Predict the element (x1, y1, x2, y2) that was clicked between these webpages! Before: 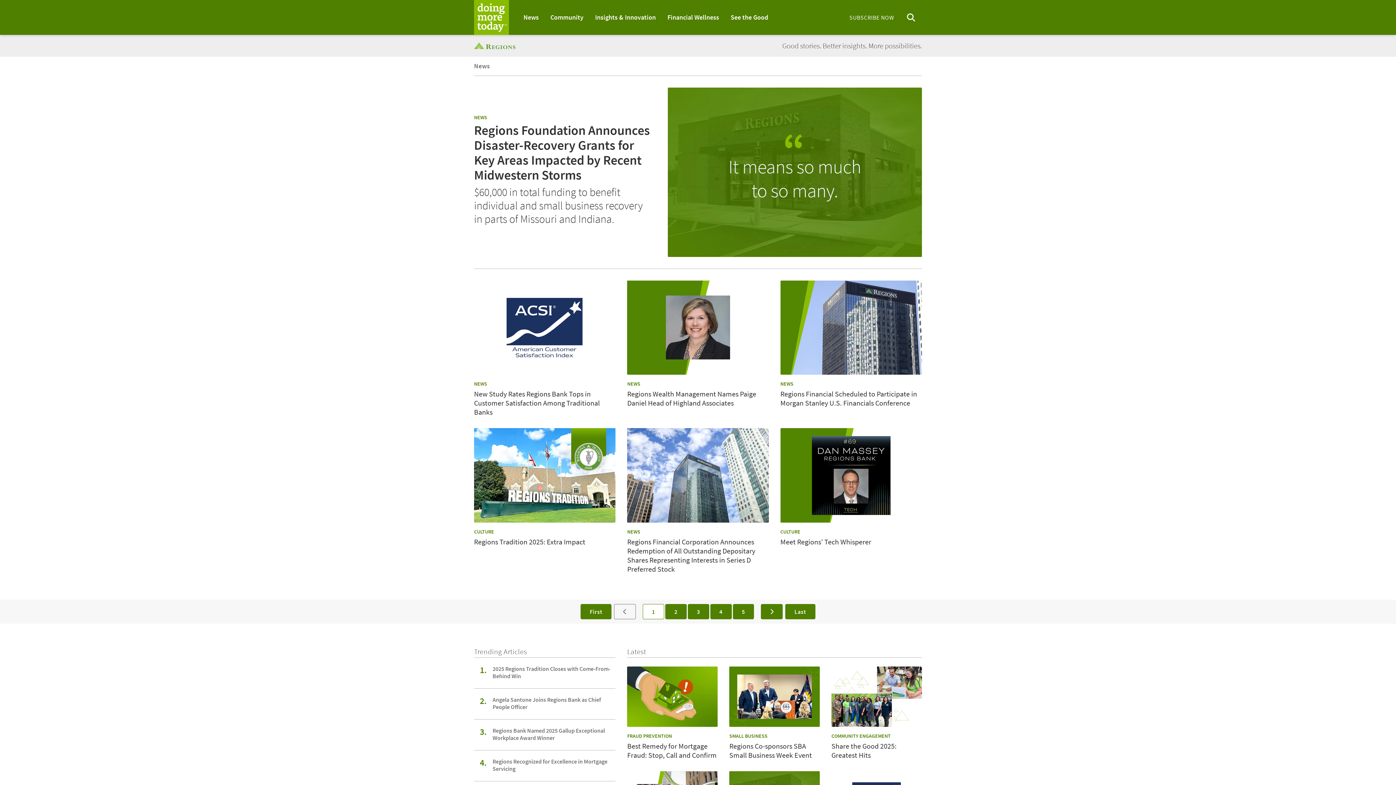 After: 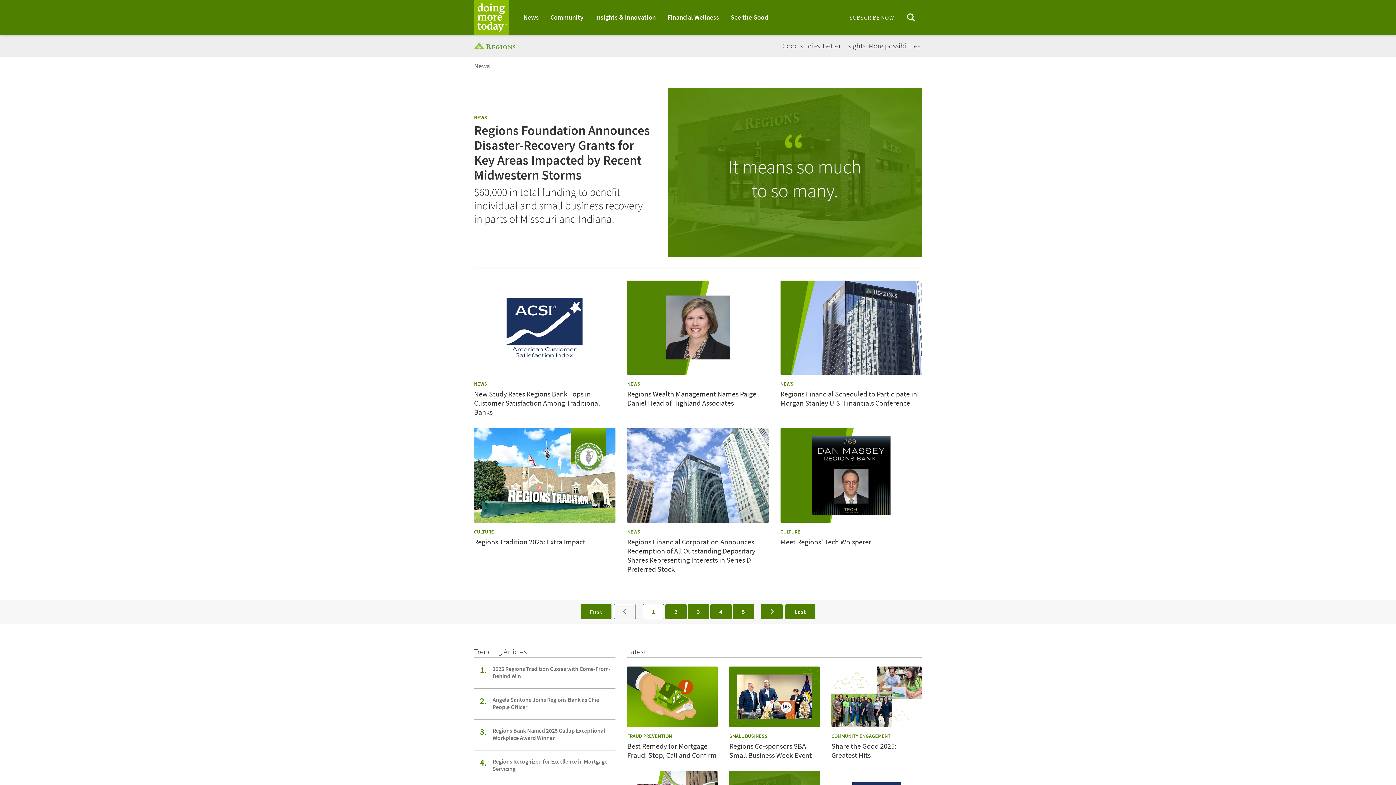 Action: label: NEWS bbox: (627, 380, 640, 387)